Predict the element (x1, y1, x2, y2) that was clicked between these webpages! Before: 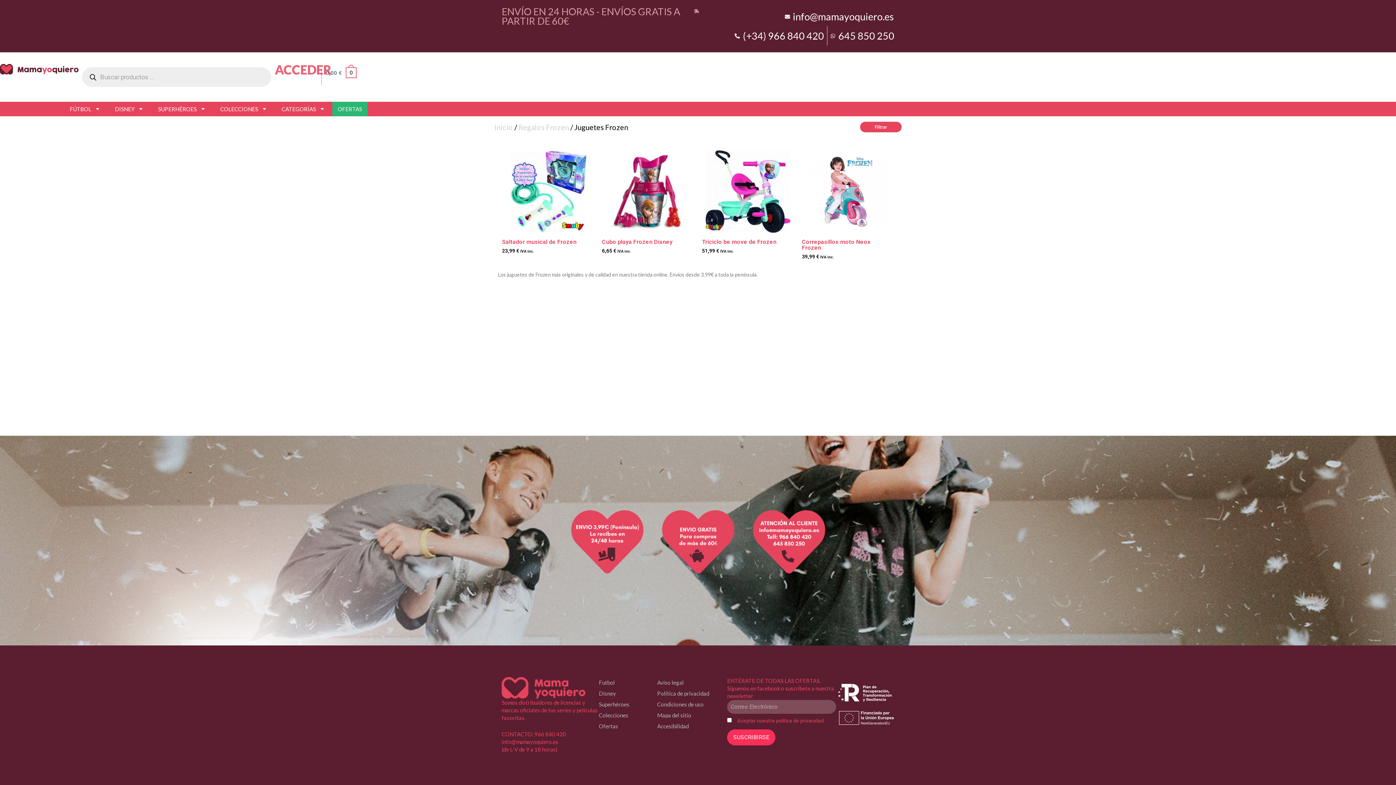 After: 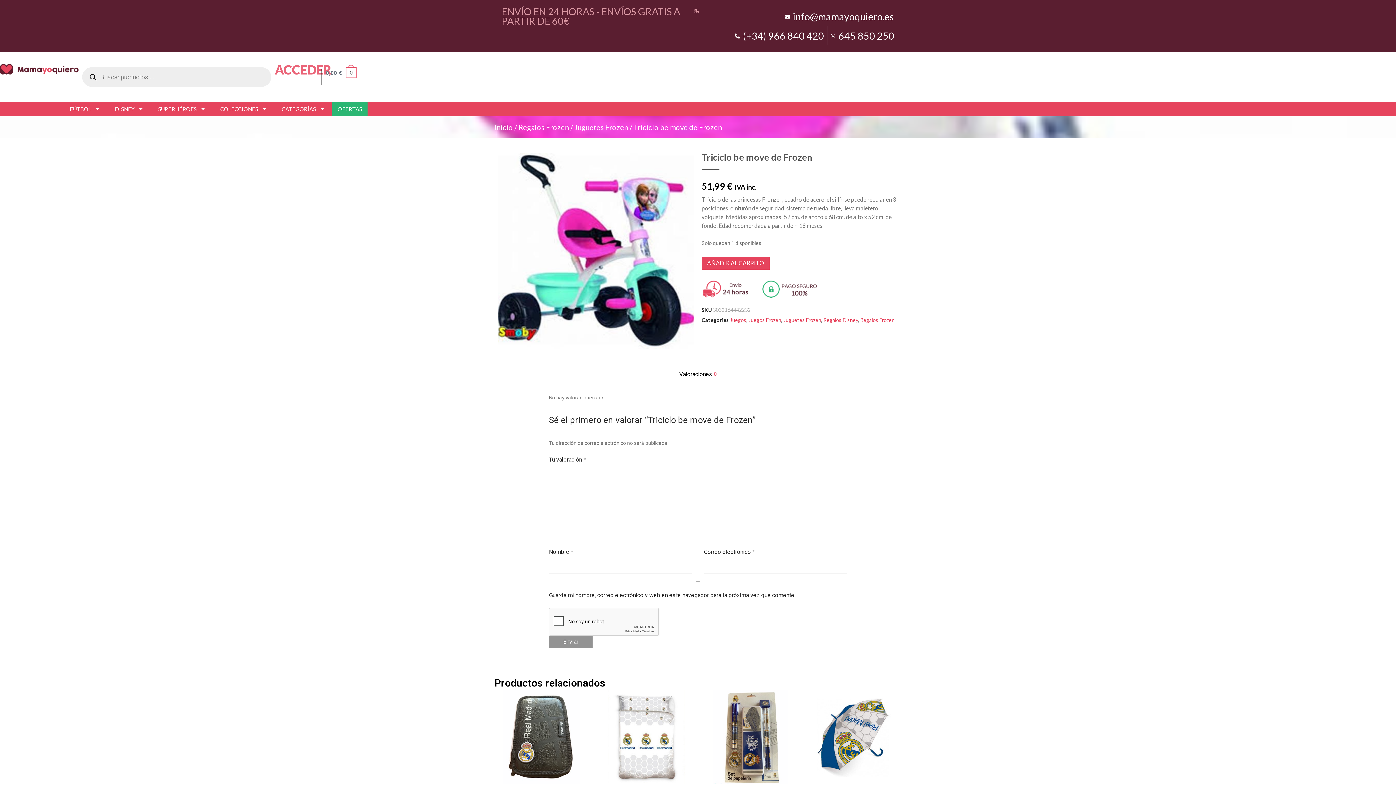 Action: bbox: (702, 239, 782, 245) label: Triciclo be move de Frozen